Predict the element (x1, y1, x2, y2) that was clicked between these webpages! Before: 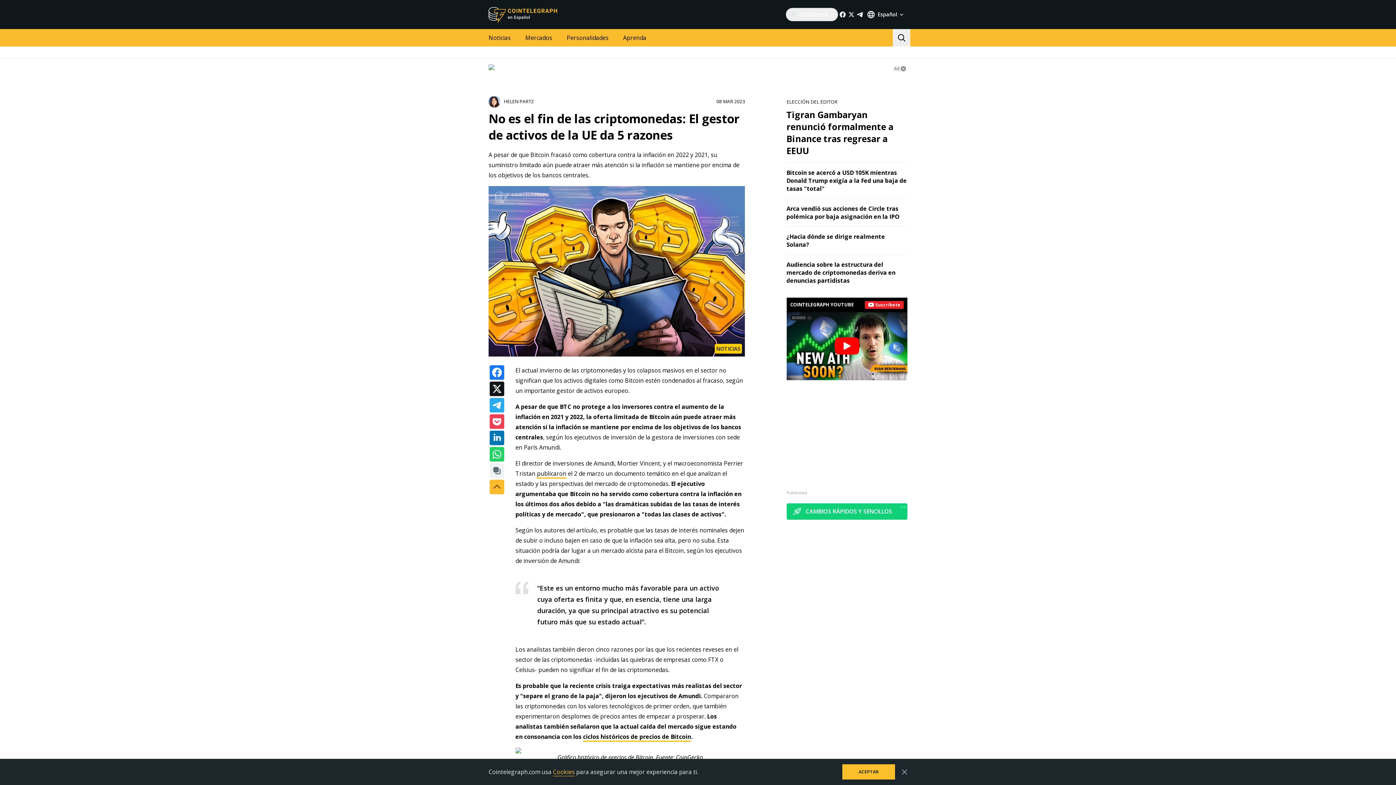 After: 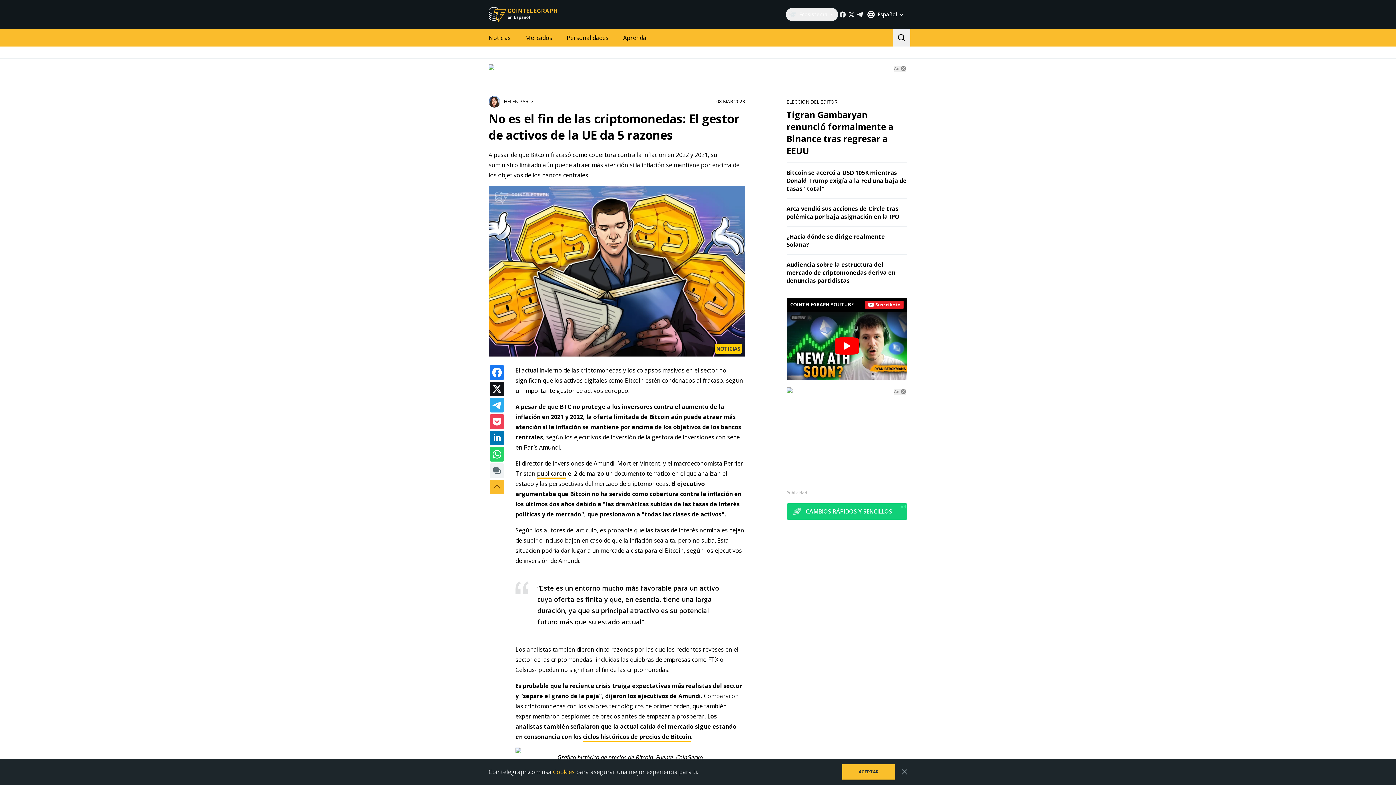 Action: label: Cookies bbox: (553, 768, 574, 776)